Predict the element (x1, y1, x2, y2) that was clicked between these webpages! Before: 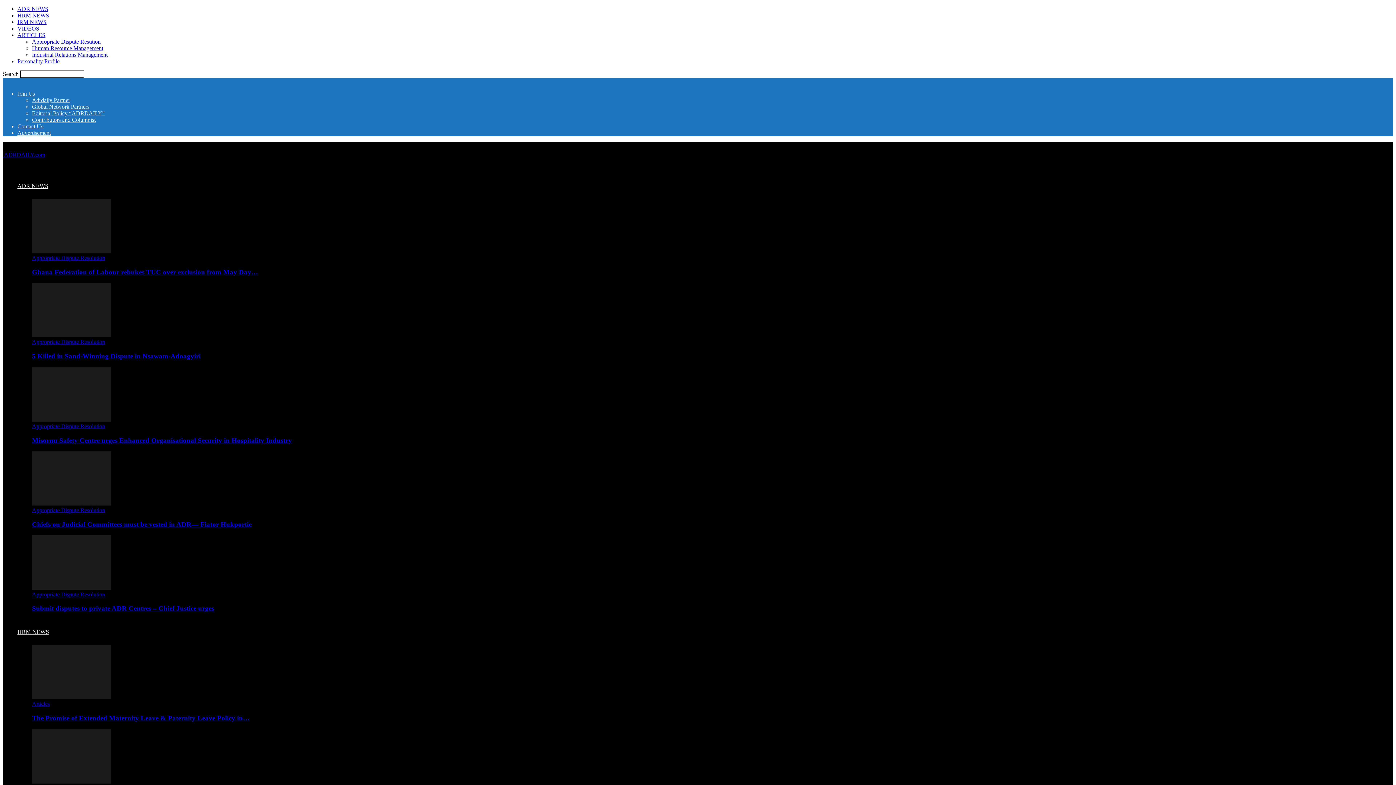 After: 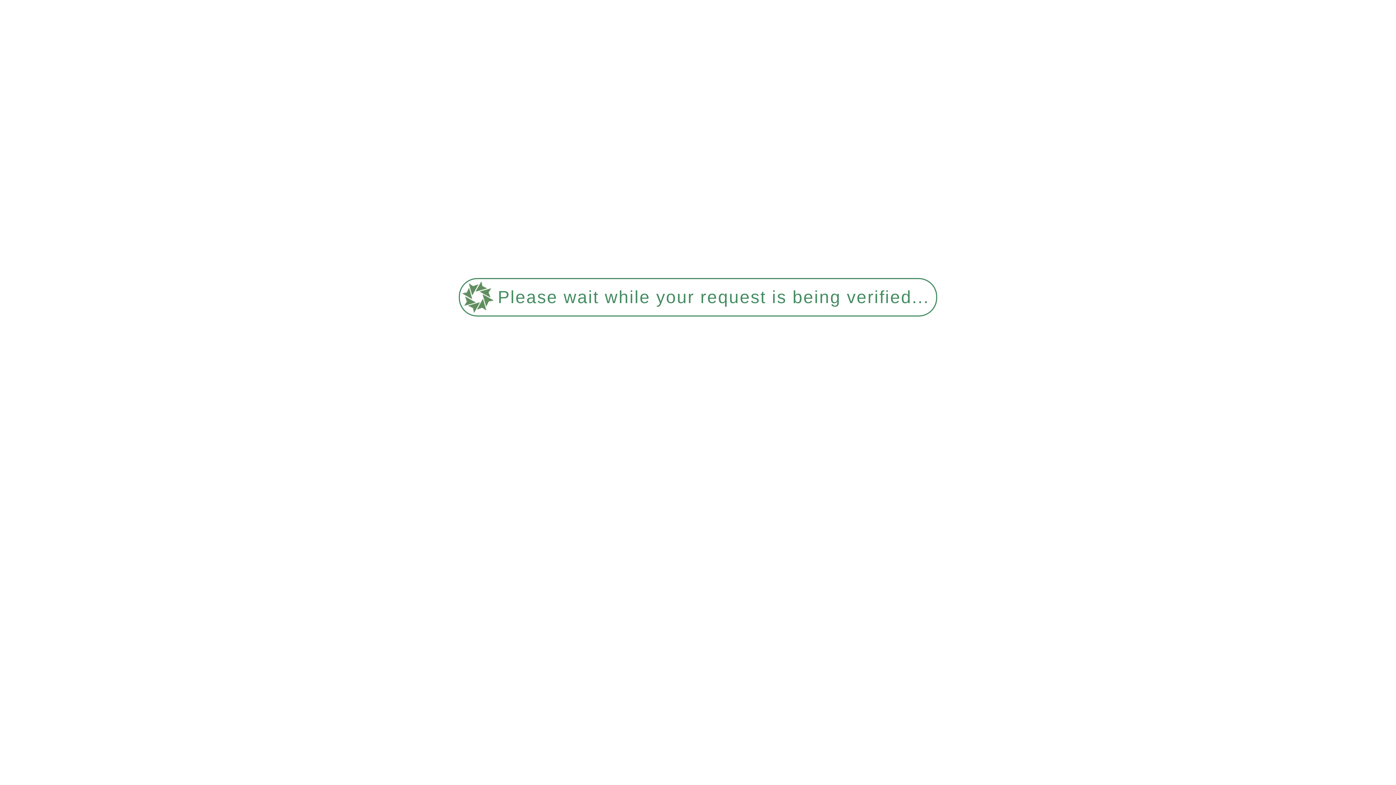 Action: bbox: (2, 151, 45, 157) label:  ADRDAILY.com